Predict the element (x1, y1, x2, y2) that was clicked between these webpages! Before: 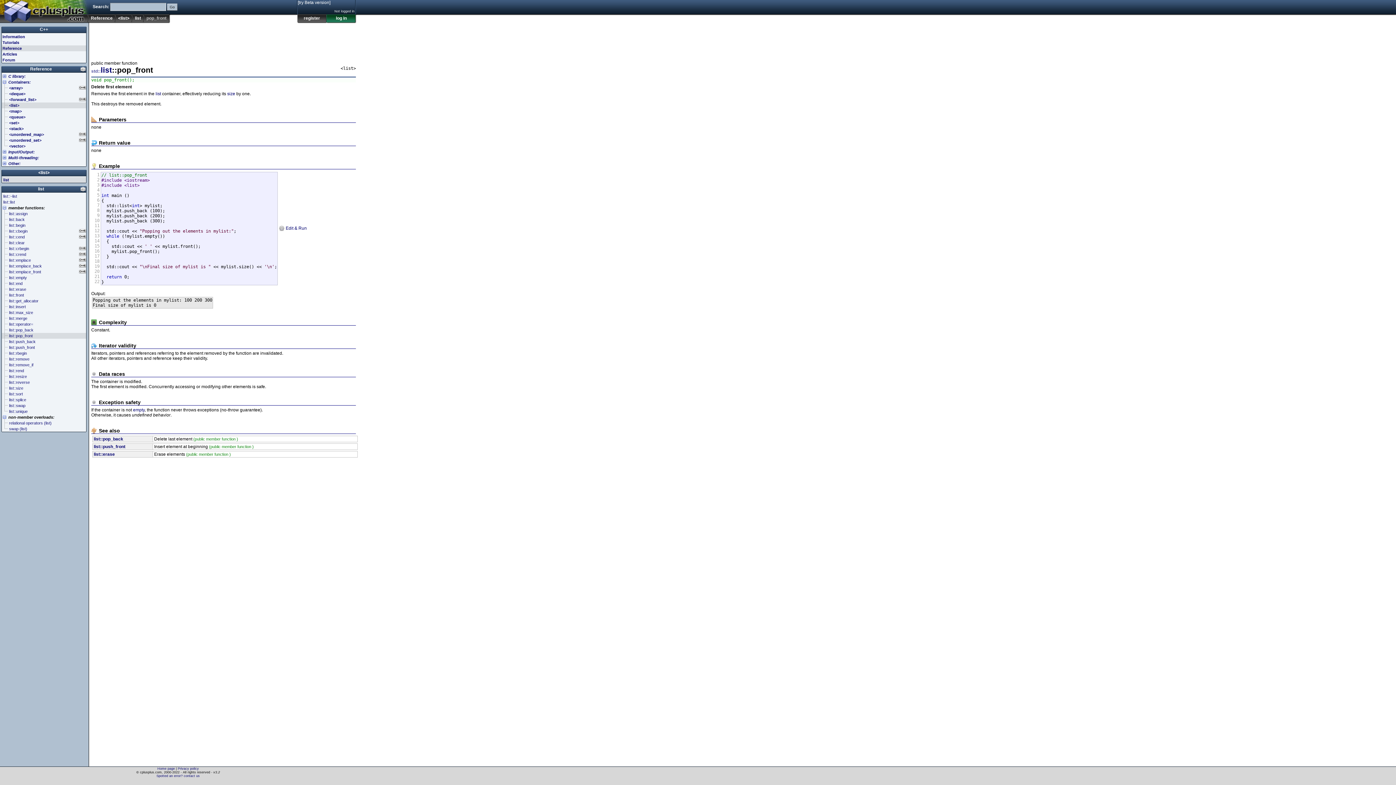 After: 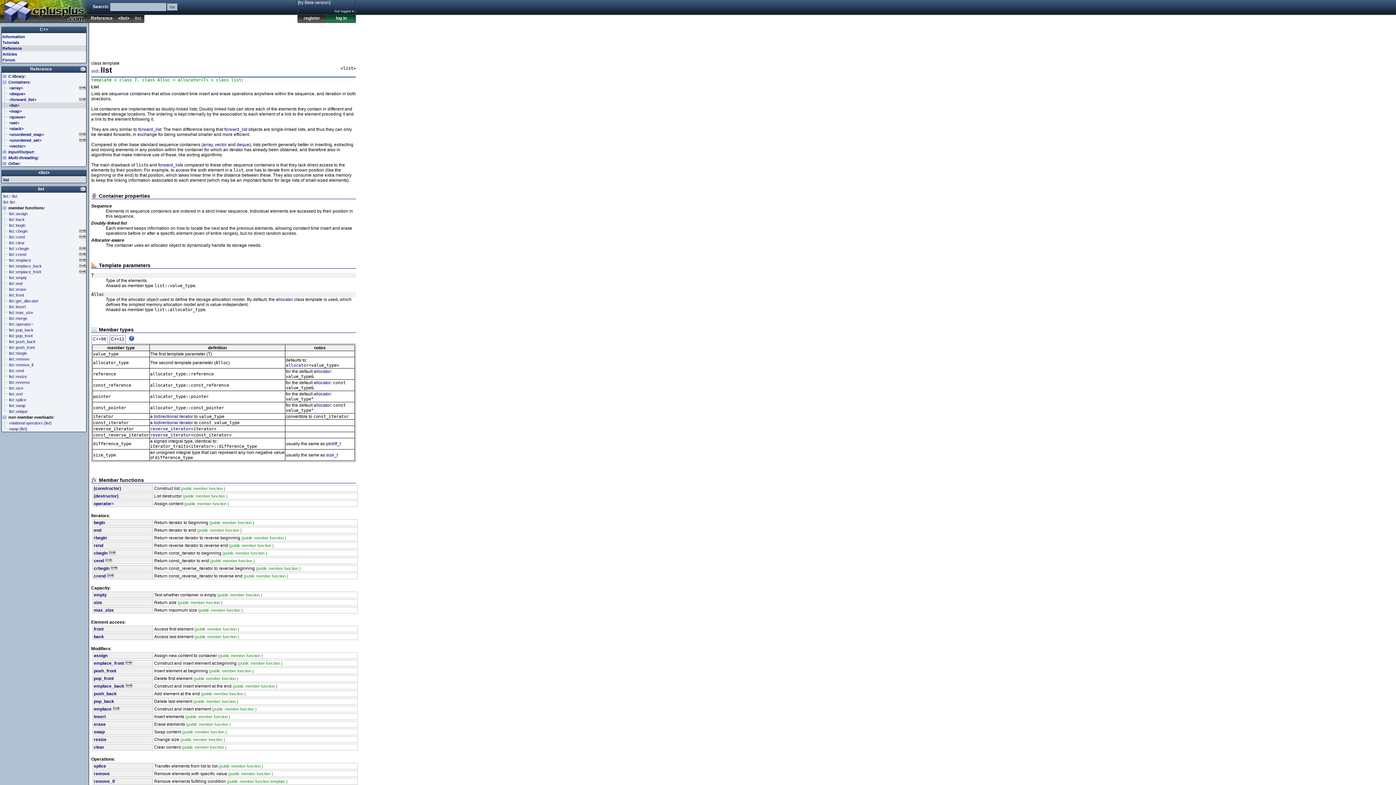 Action: bbox: (133, 14, 142, 23) label: list